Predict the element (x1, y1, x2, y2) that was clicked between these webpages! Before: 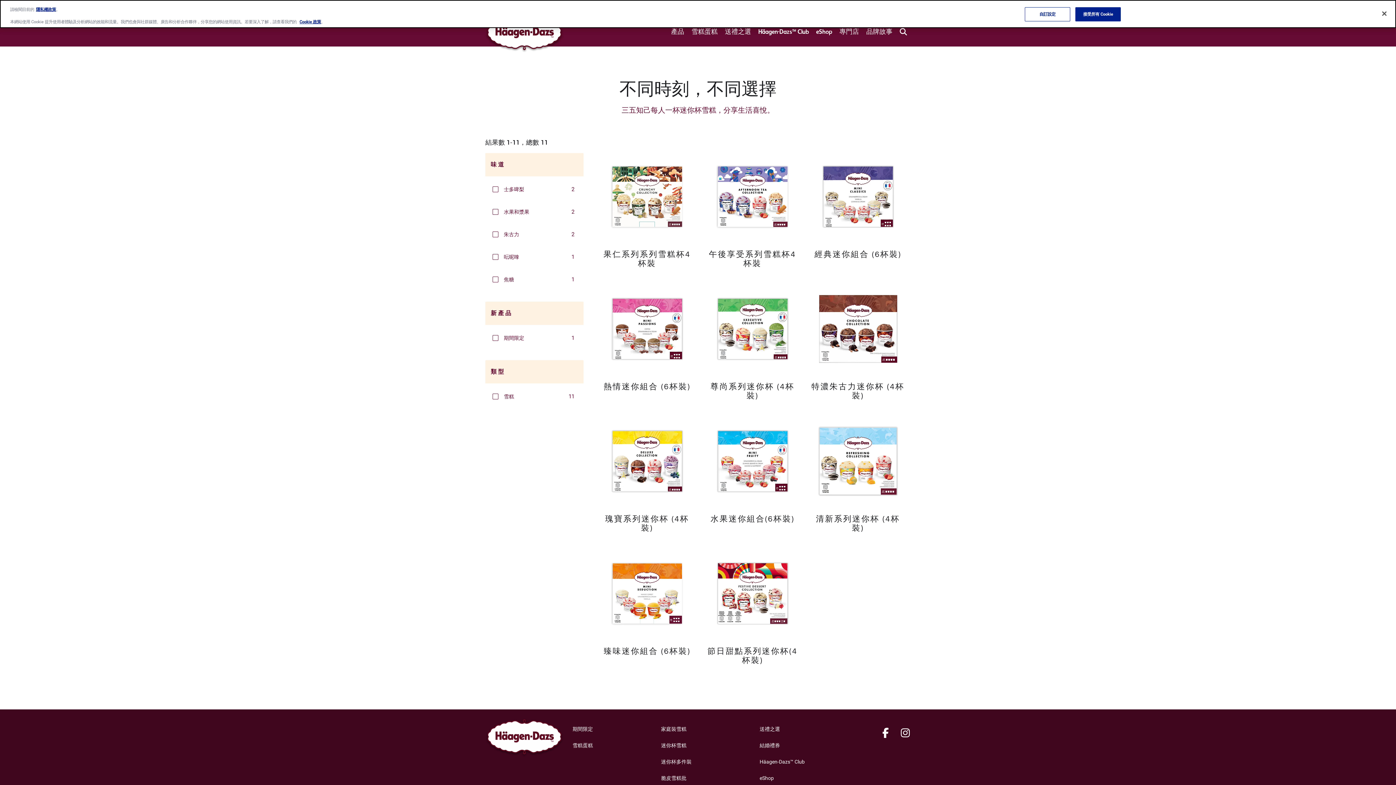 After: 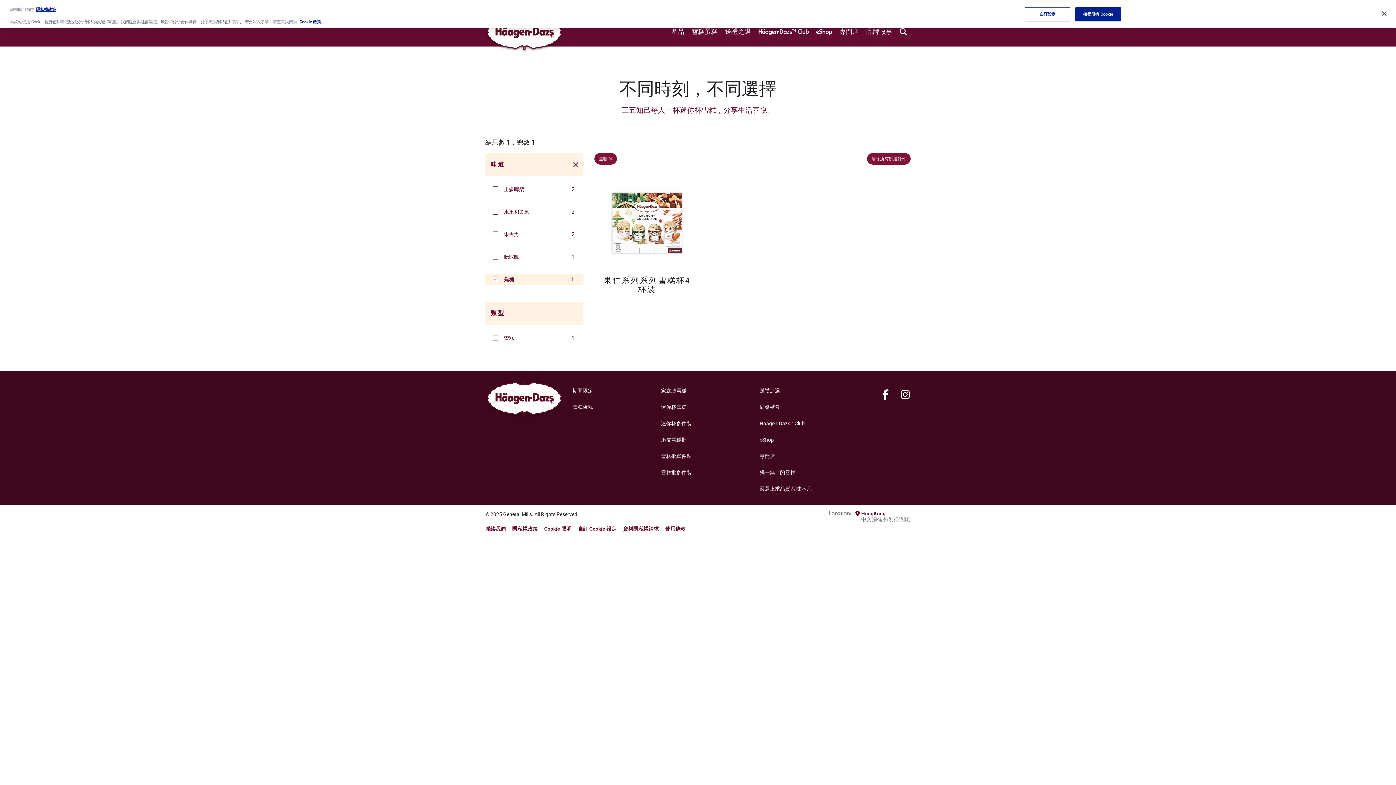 Action: label: Inclusion filter on 焦糖; 1 result bbox: (492, 276, 498, 282)